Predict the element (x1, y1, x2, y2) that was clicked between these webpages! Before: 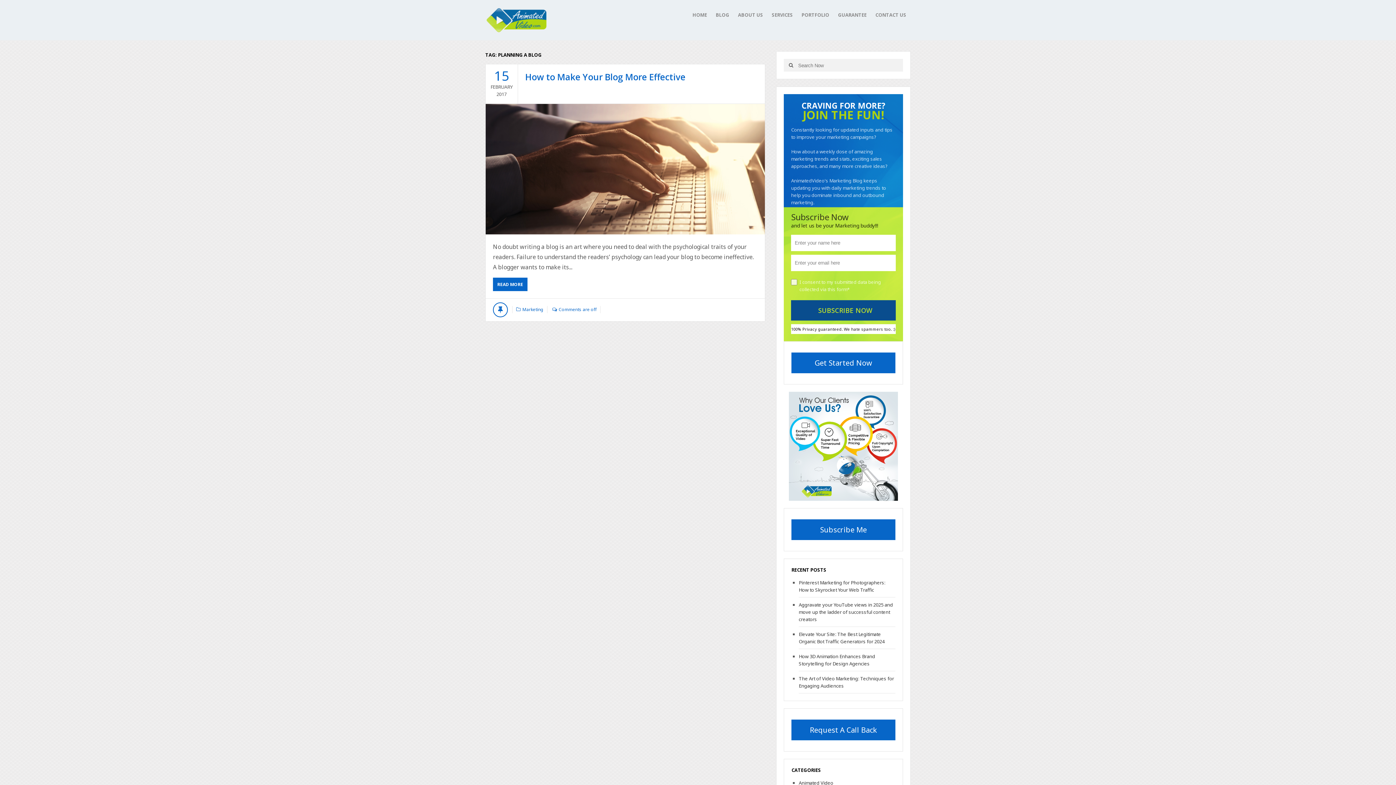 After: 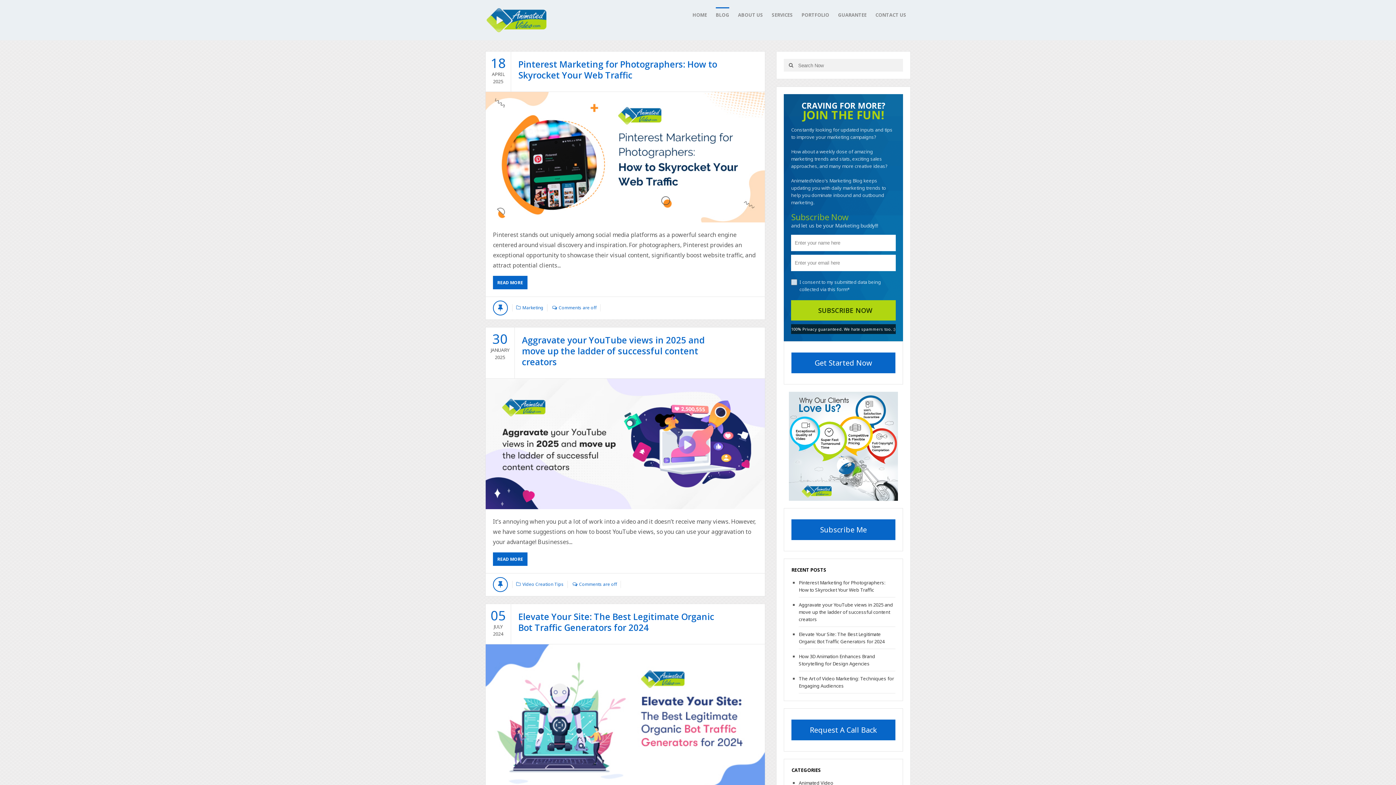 Action: bbox: (485, 13, 547, 25)